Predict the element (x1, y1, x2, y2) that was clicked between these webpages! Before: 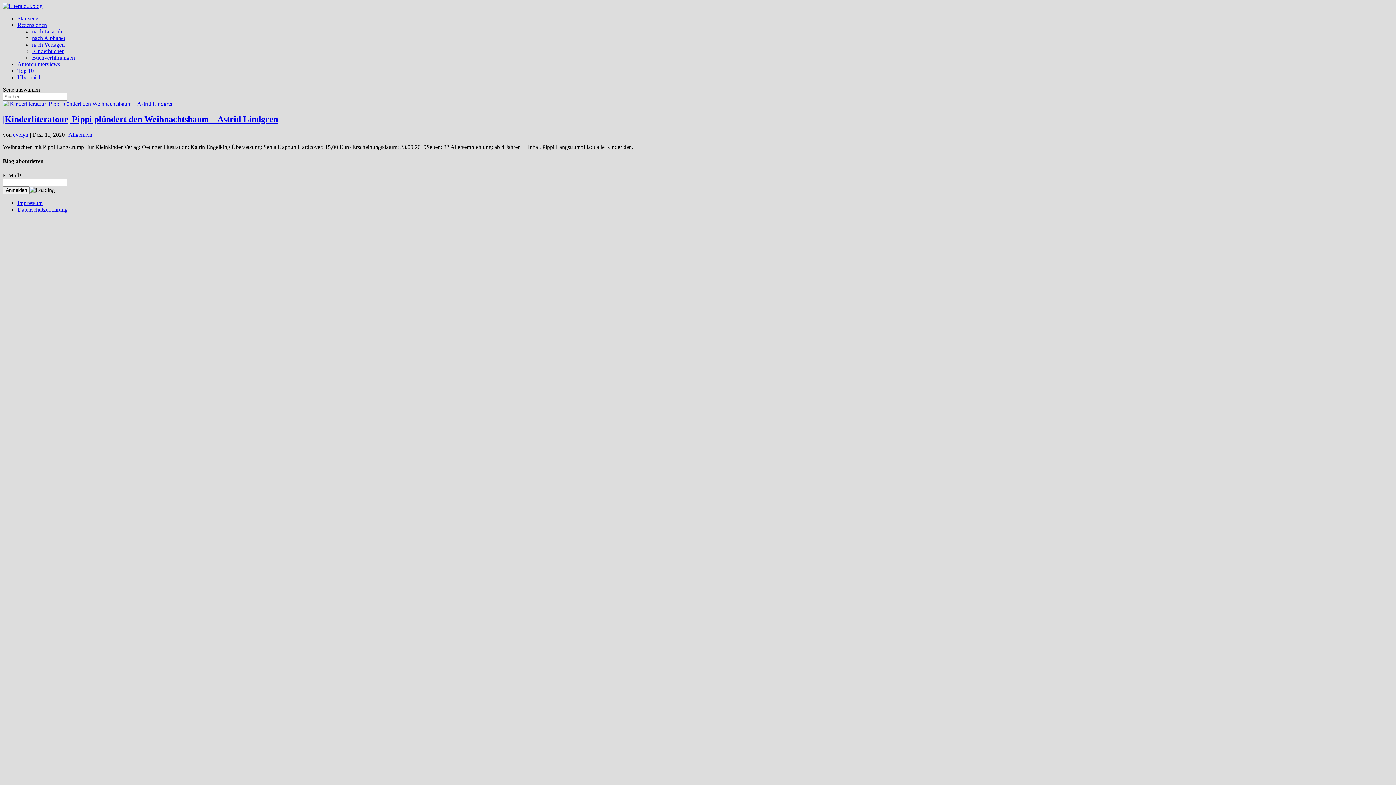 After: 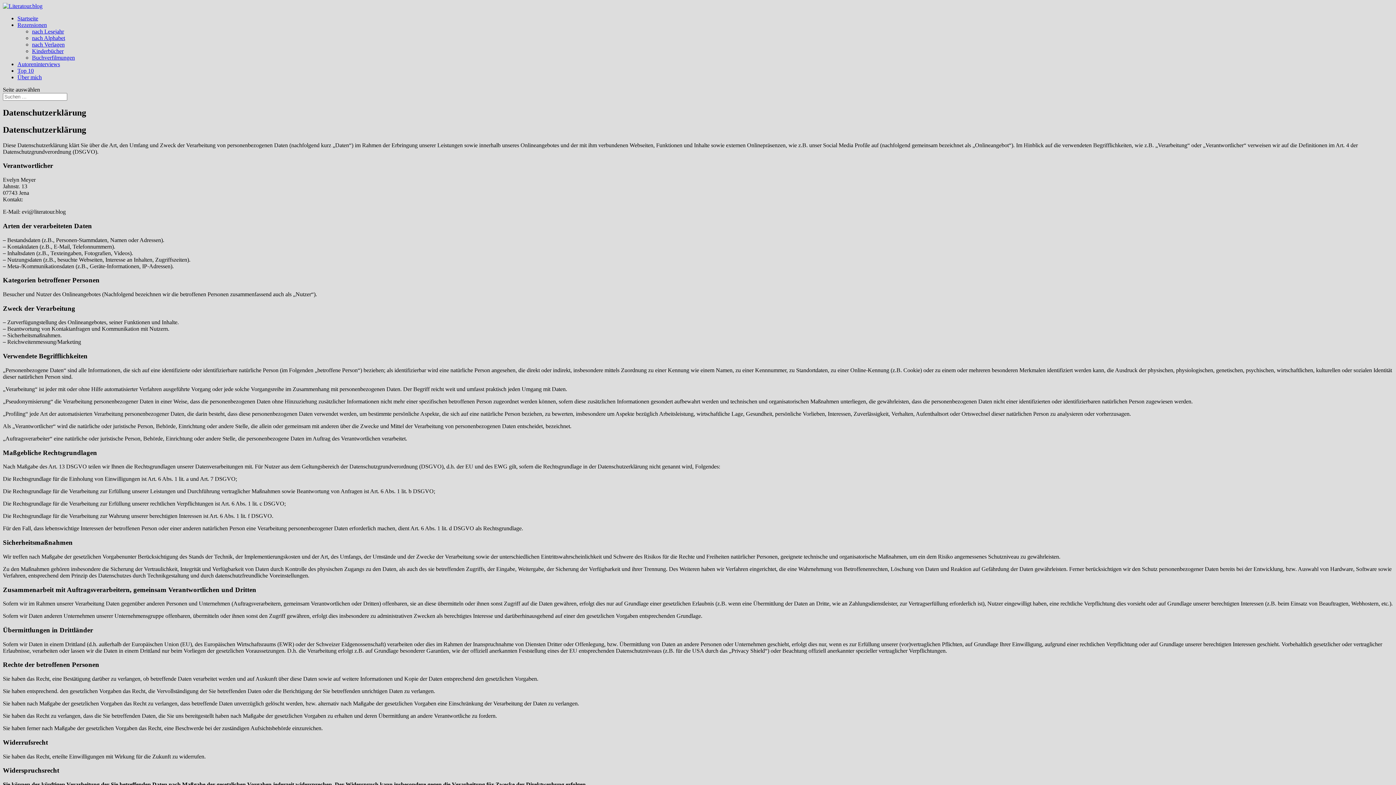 Action: bbox: (17, 206, 67, 212) label: Datenschutzerklärung